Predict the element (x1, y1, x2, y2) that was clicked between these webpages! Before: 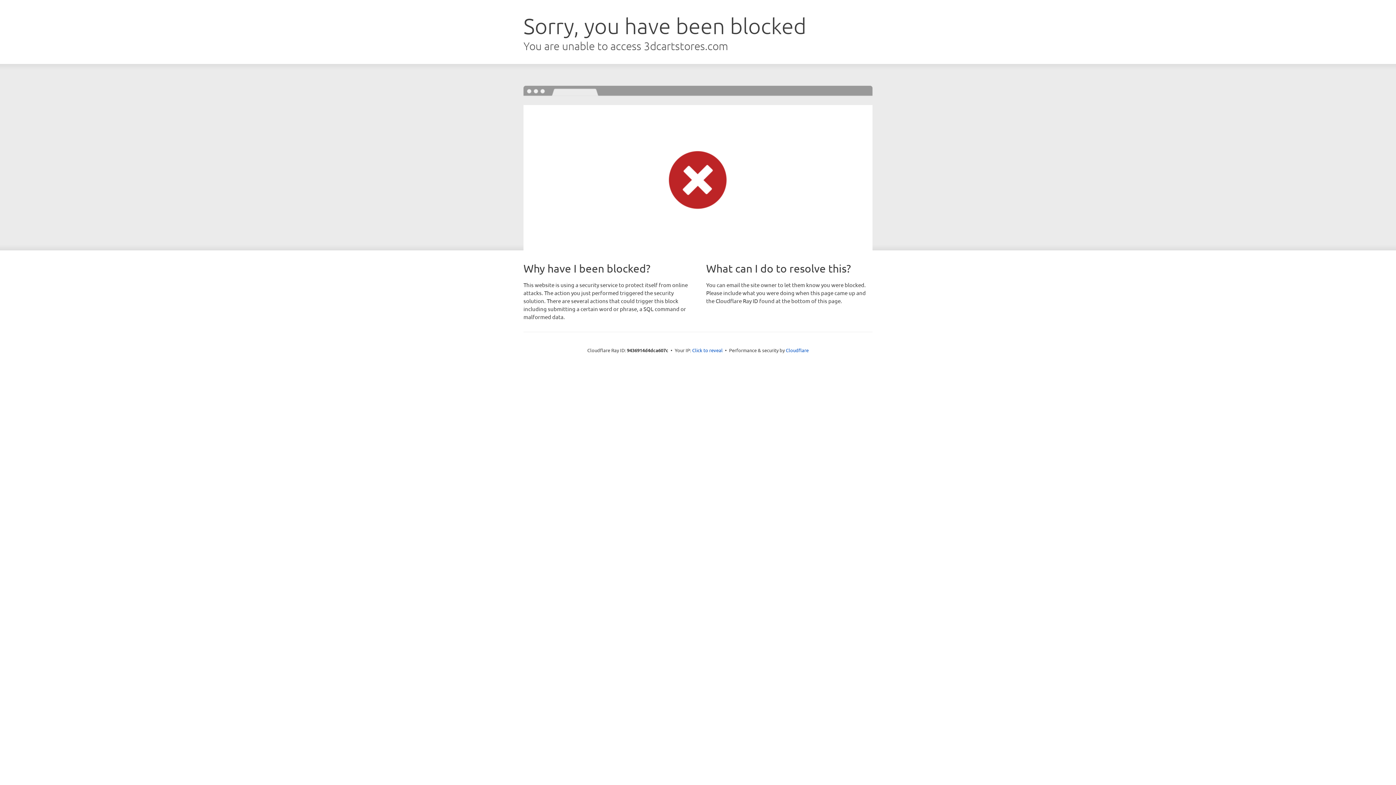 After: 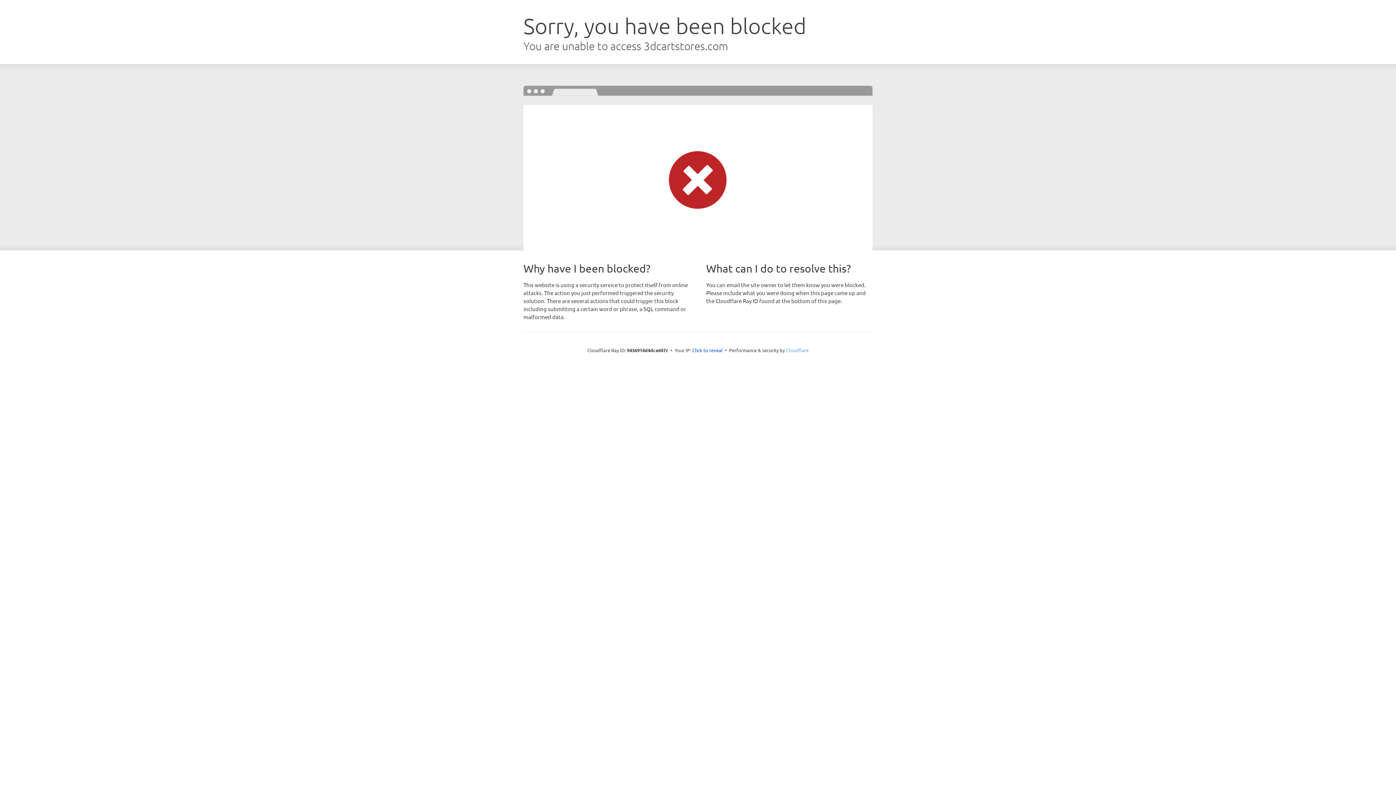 Action: bbox: (786, 347, 808, 353) label: Cloudflare